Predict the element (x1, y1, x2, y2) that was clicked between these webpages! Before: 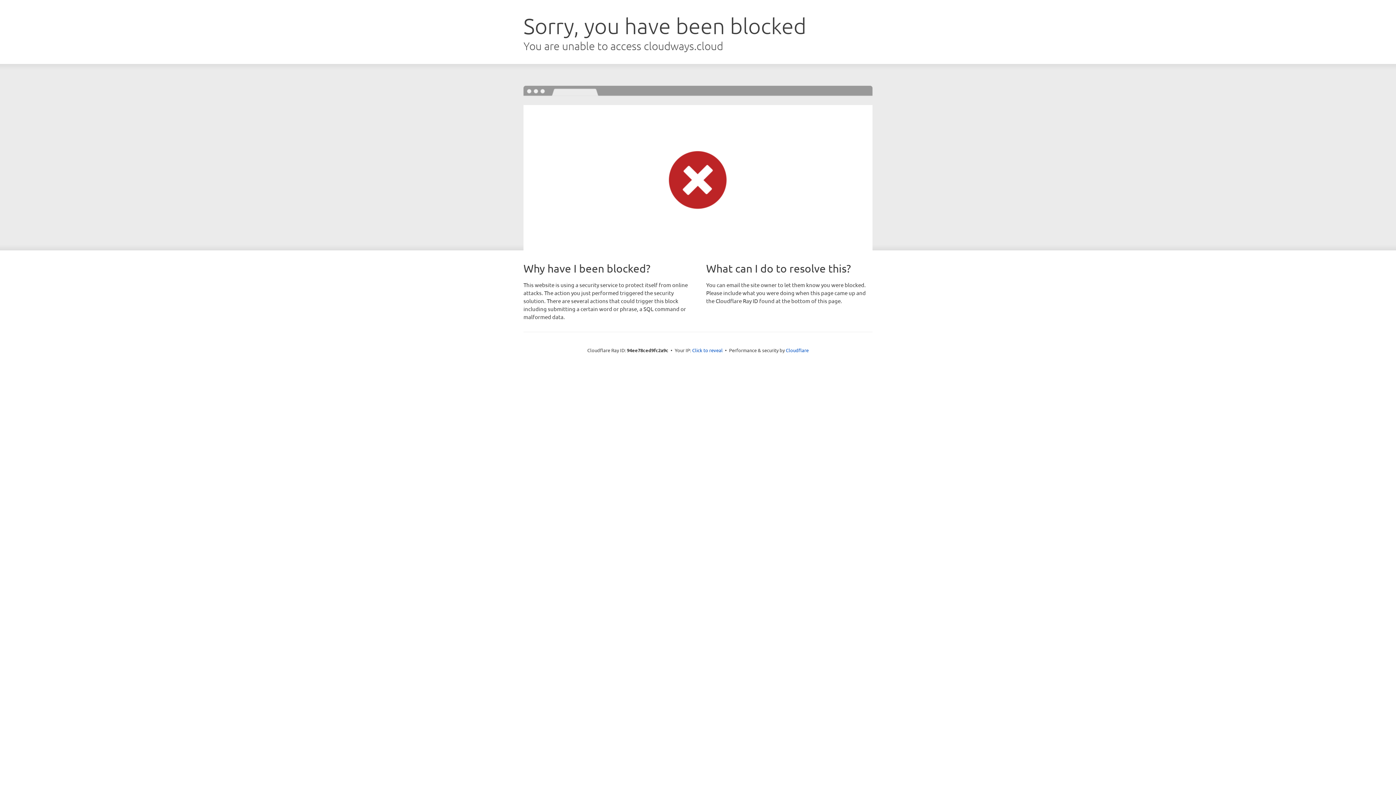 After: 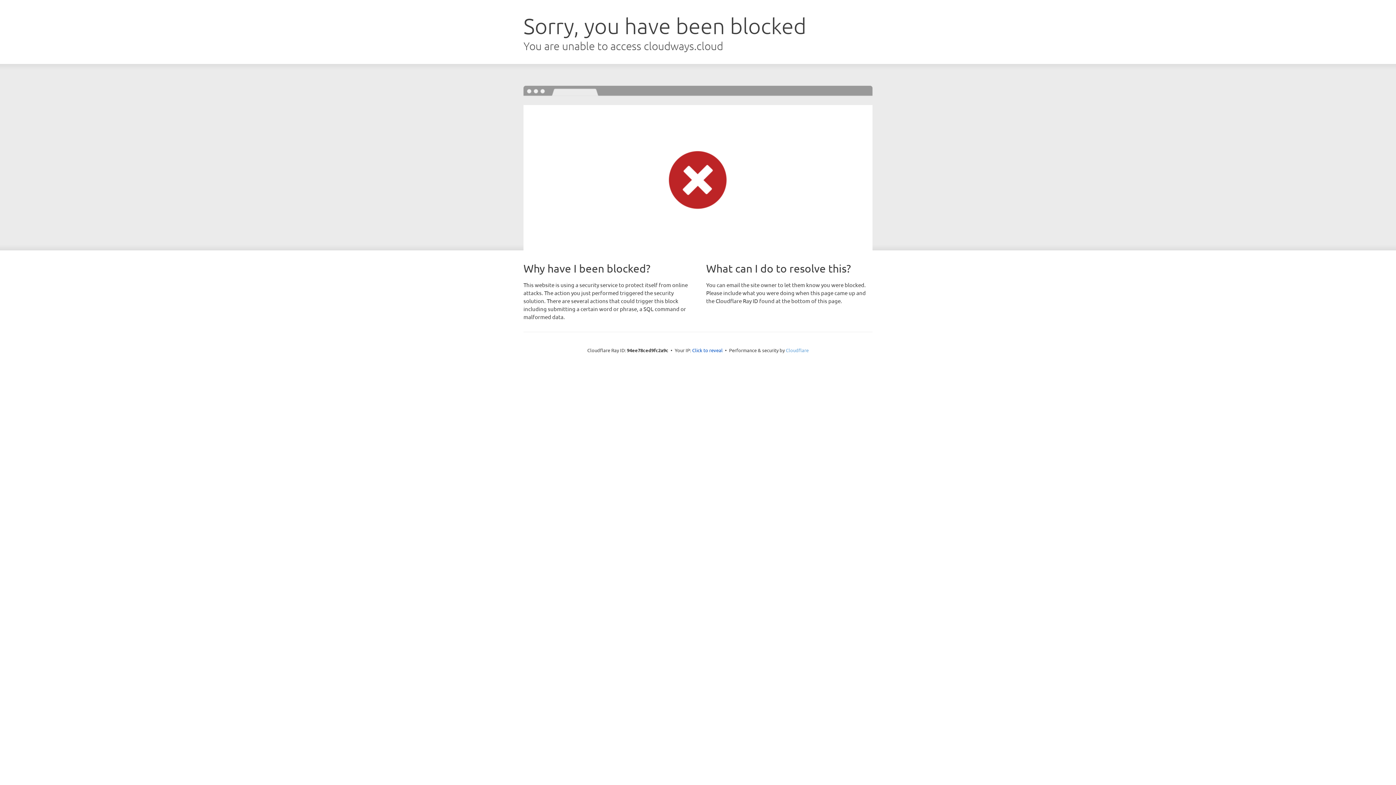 Action: bbox: (786, 347, 808, 353) label: Cloudflare